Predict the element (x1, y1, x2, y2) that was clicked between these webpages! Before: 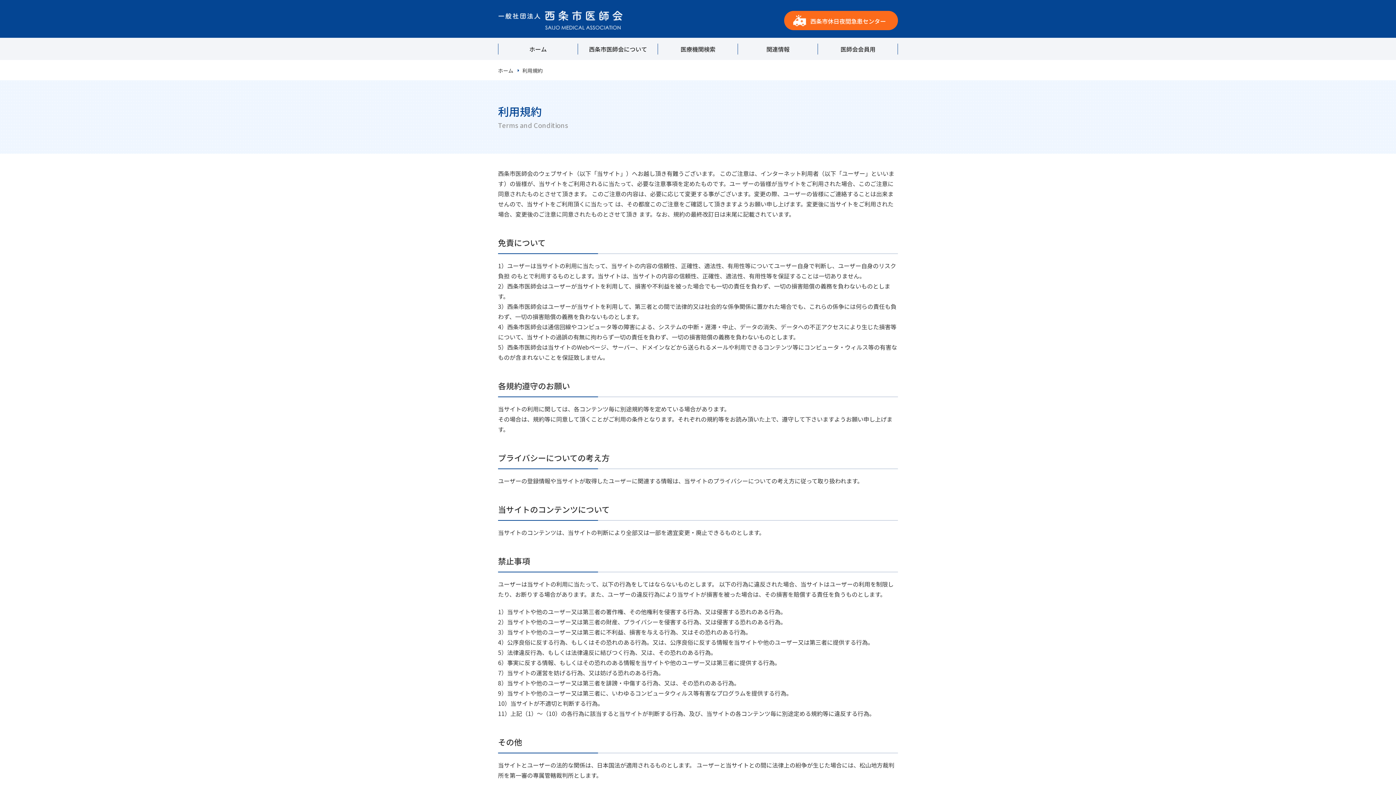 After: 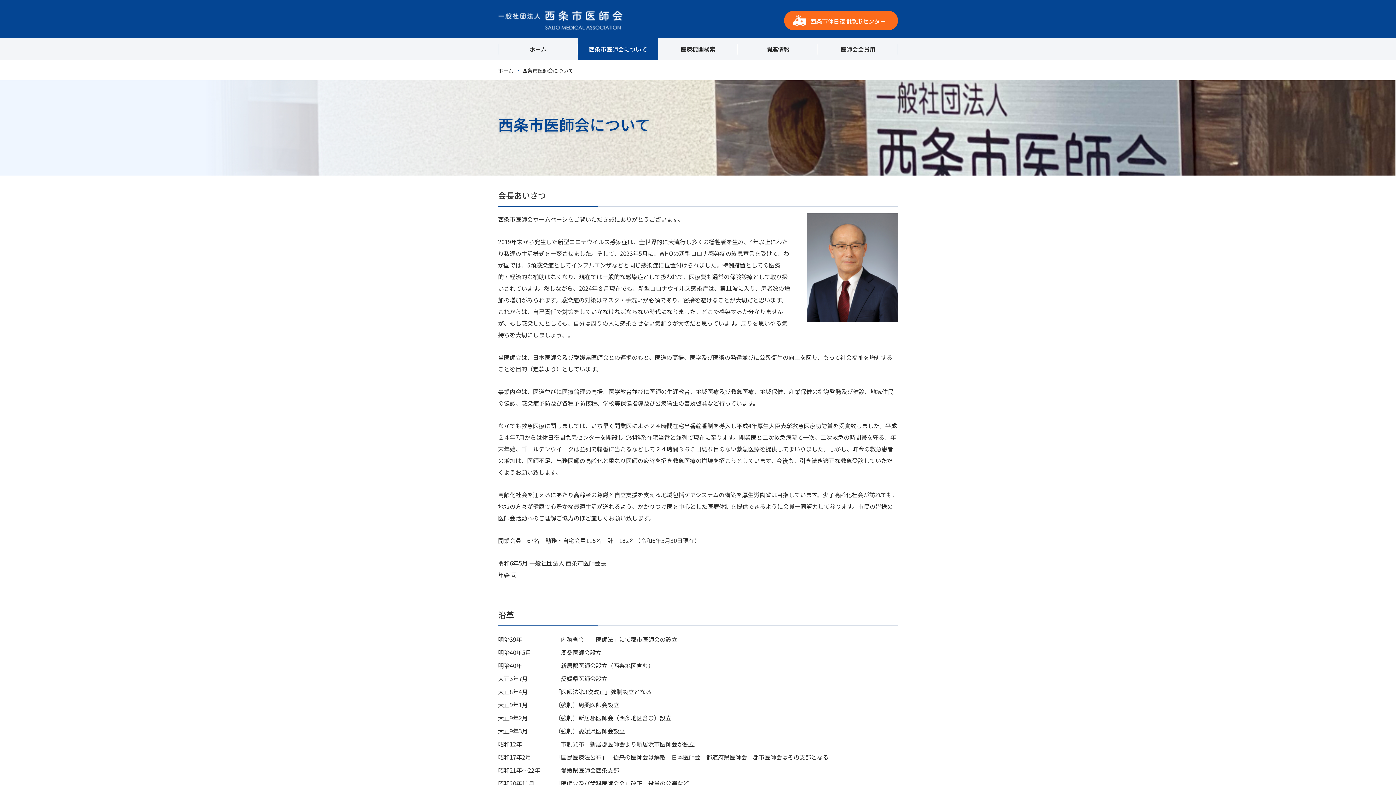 Action: label: 西条市医師会について bbox: (578, 38, 658, 60)